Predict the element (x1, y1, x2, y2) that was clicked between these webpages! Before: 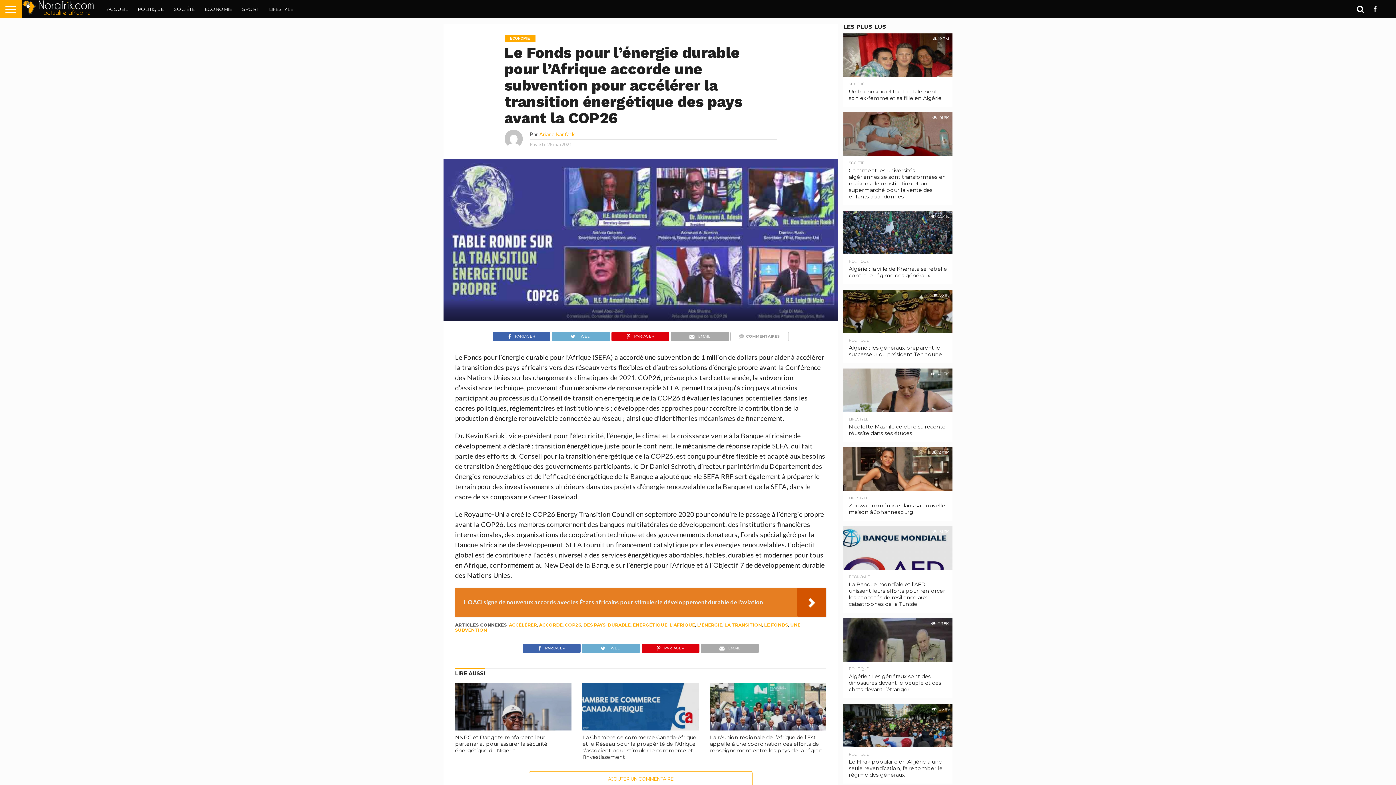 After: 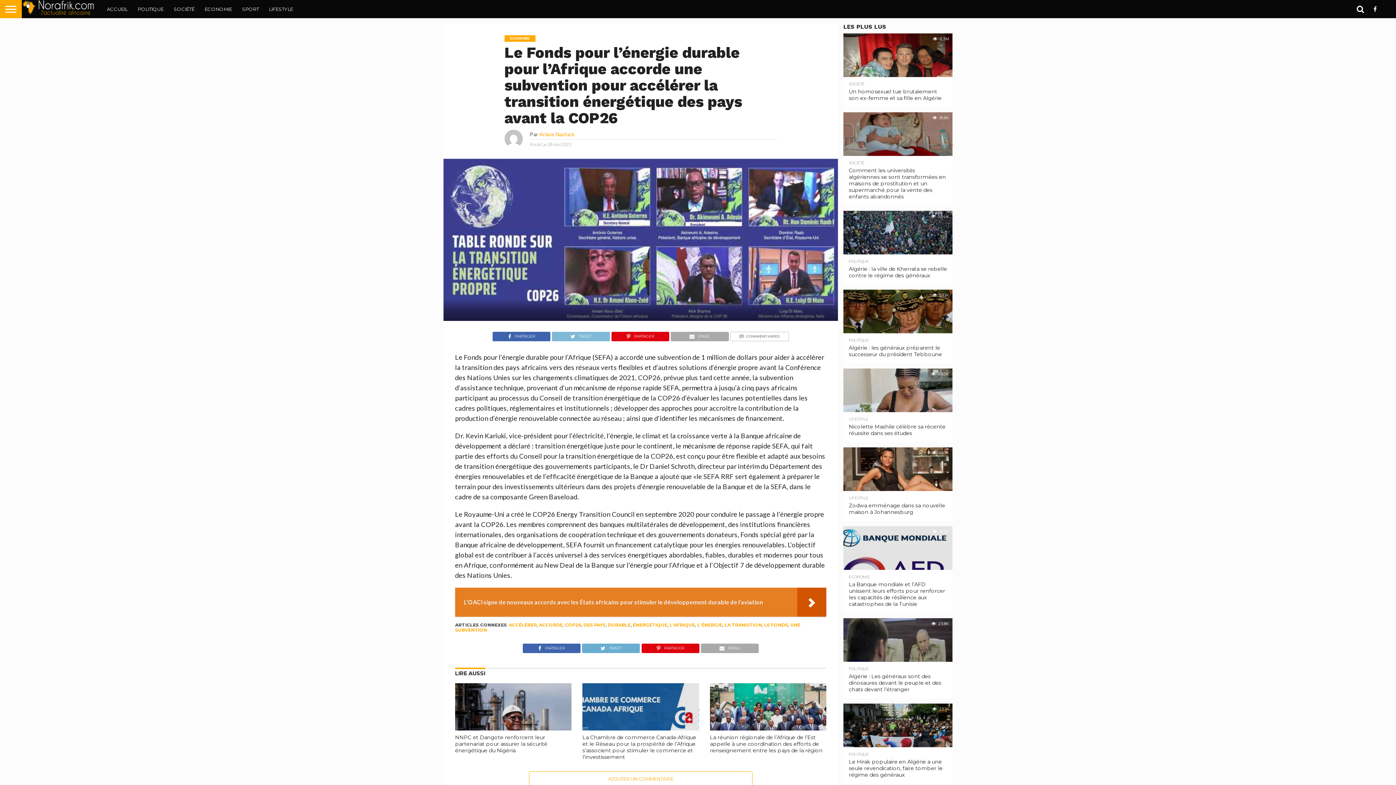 Action: bbox: (551, 331, 610, 338) label: TWEET